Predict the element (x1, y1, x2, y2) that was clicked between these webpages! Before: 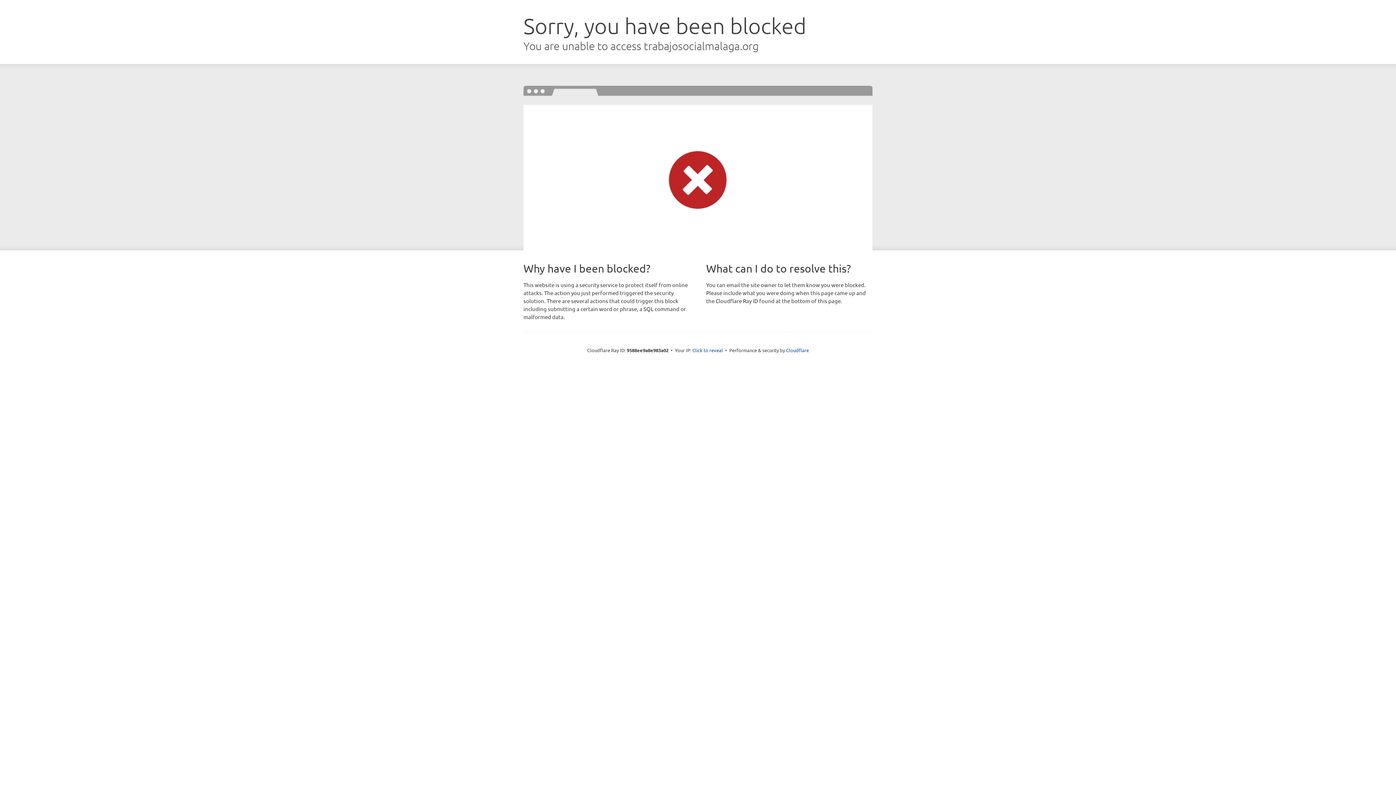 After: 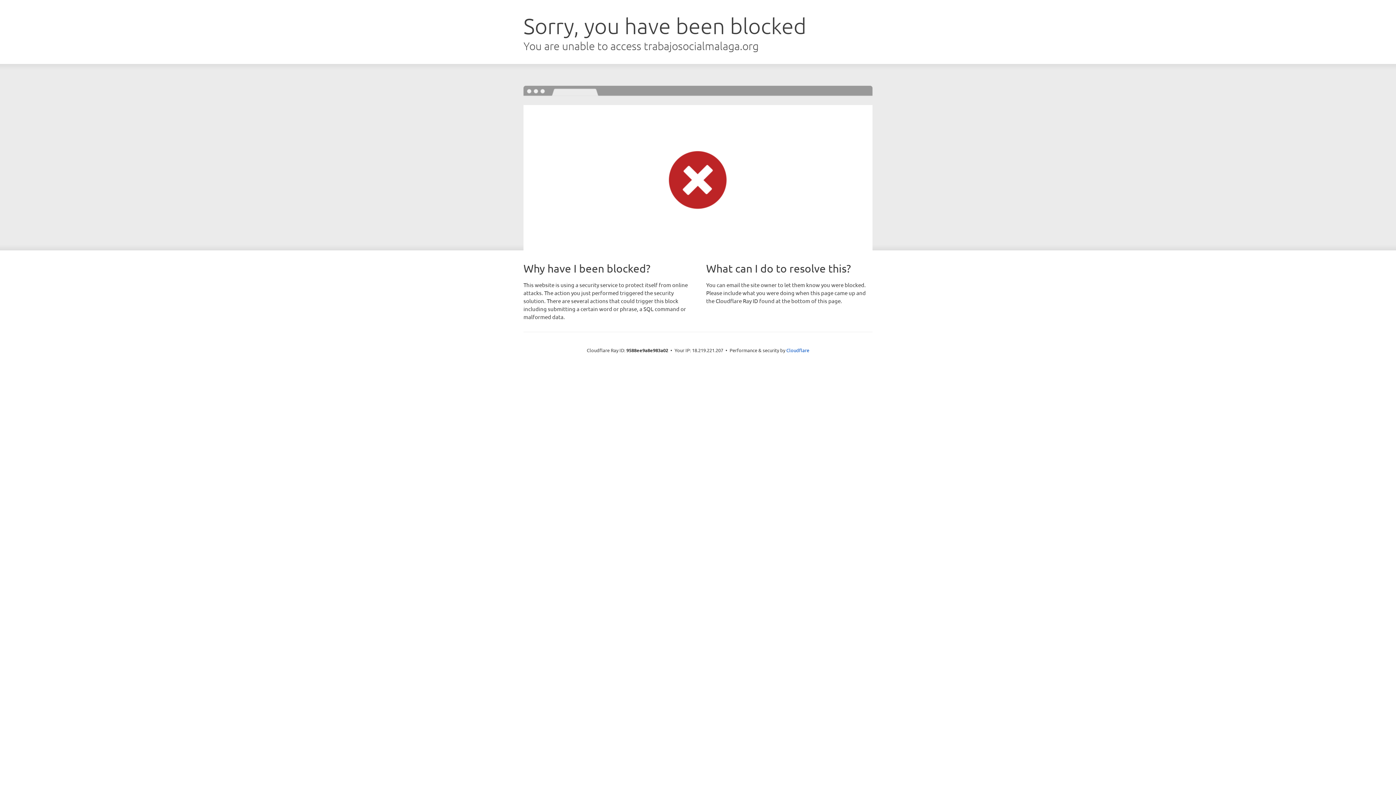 Action: bbox: (692, 346, 723, 353) label: Click to reveal